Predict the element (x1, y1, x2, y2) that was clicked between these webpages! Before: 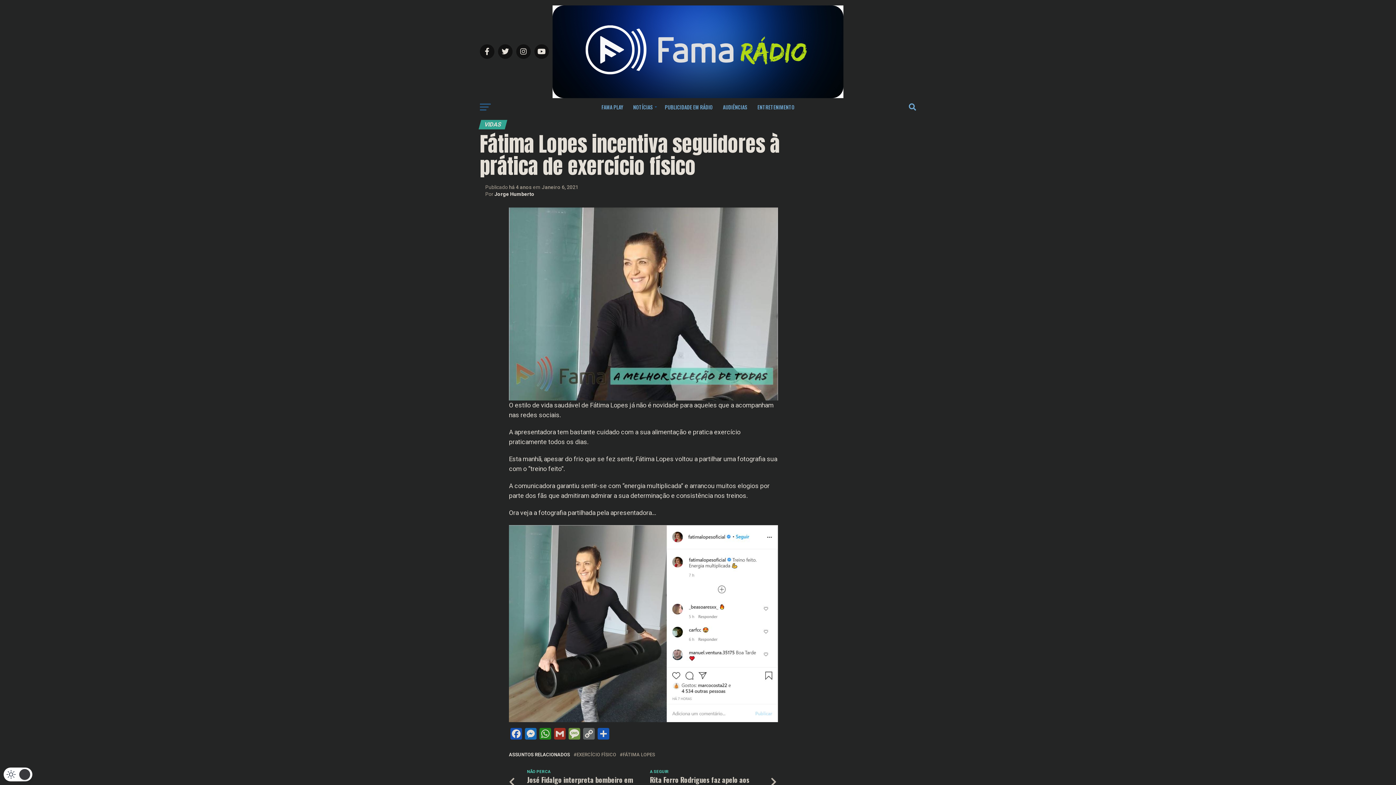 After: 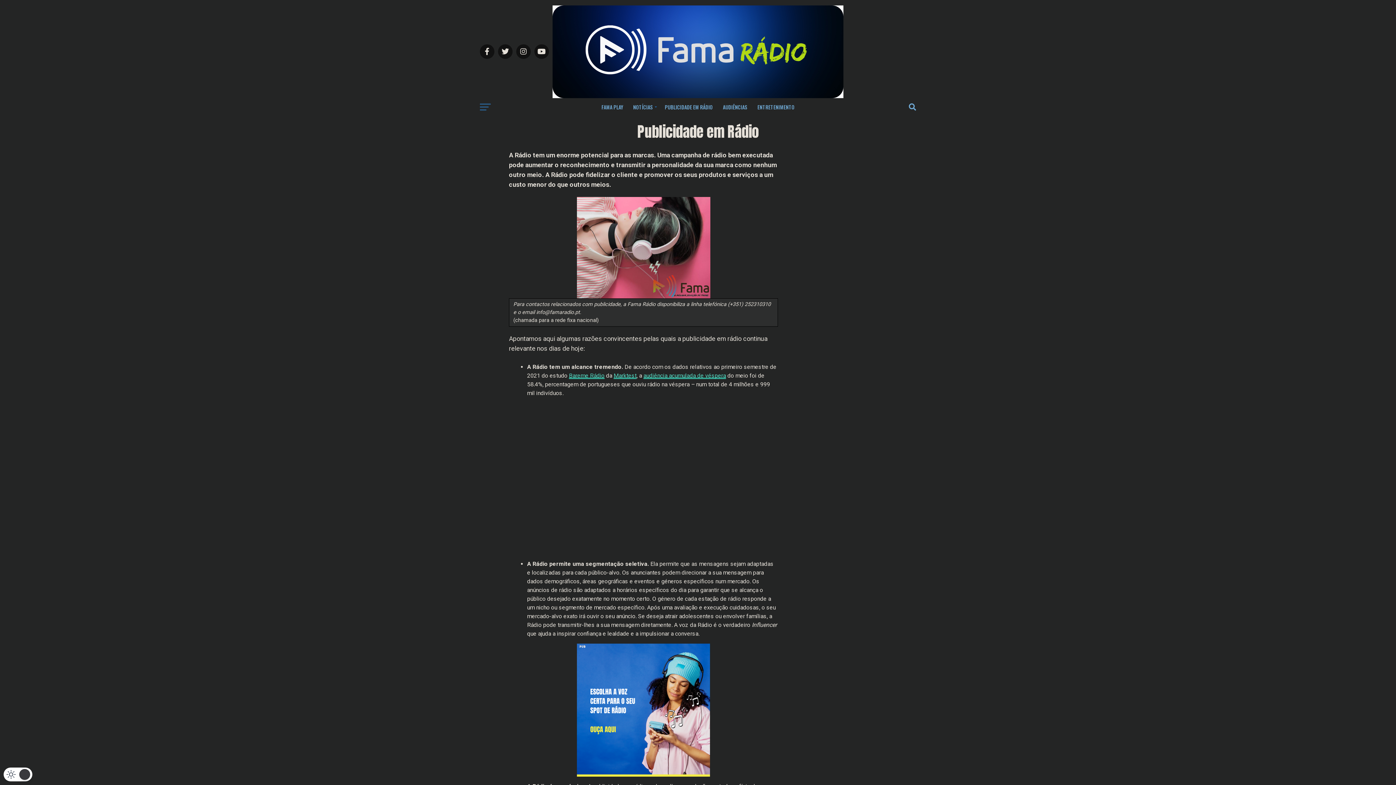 Action: label: PUBLICIDADE EM RÁDIO bbox: (660, 98, 717, 116)